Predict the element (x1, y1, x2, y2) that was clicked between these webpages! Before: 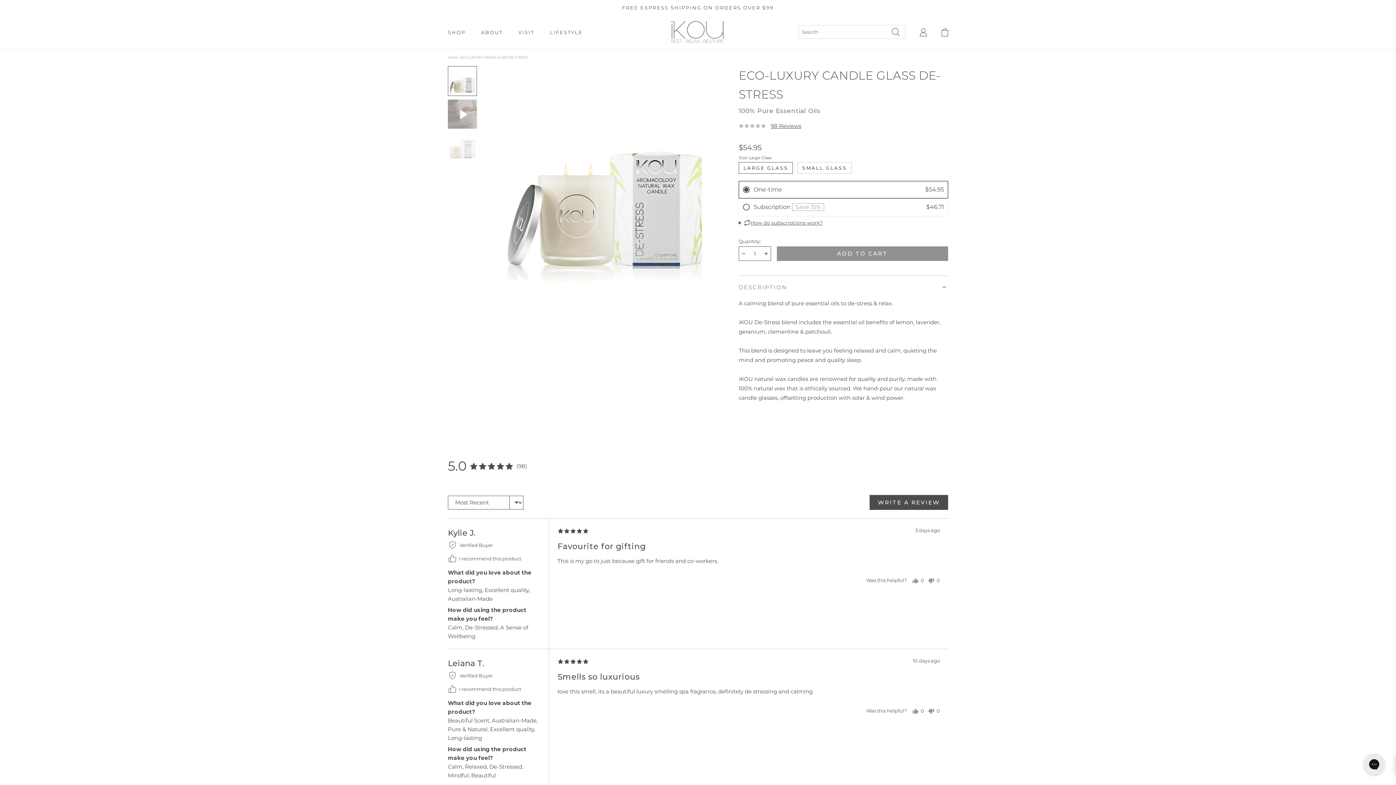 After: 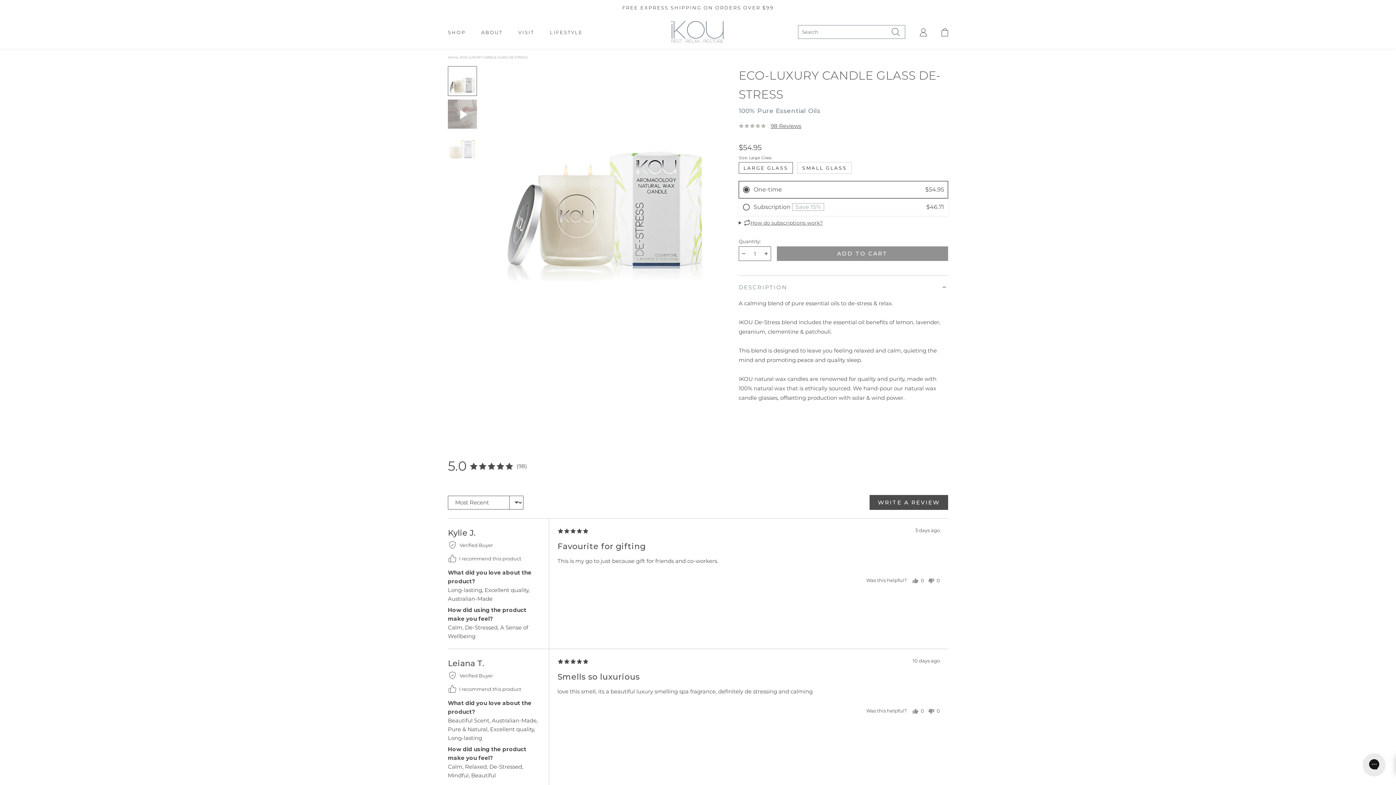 Action: bbox: (892, 28, 900, 36)